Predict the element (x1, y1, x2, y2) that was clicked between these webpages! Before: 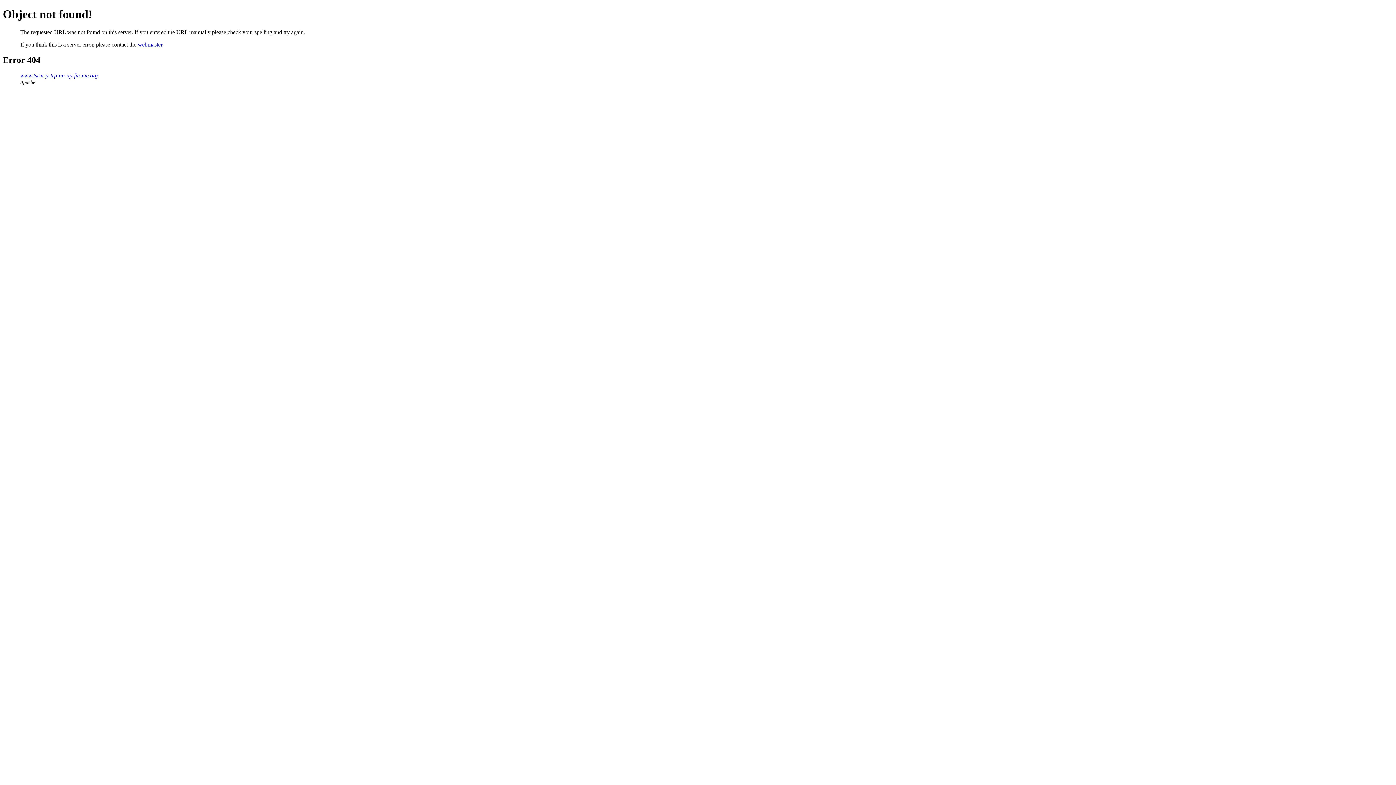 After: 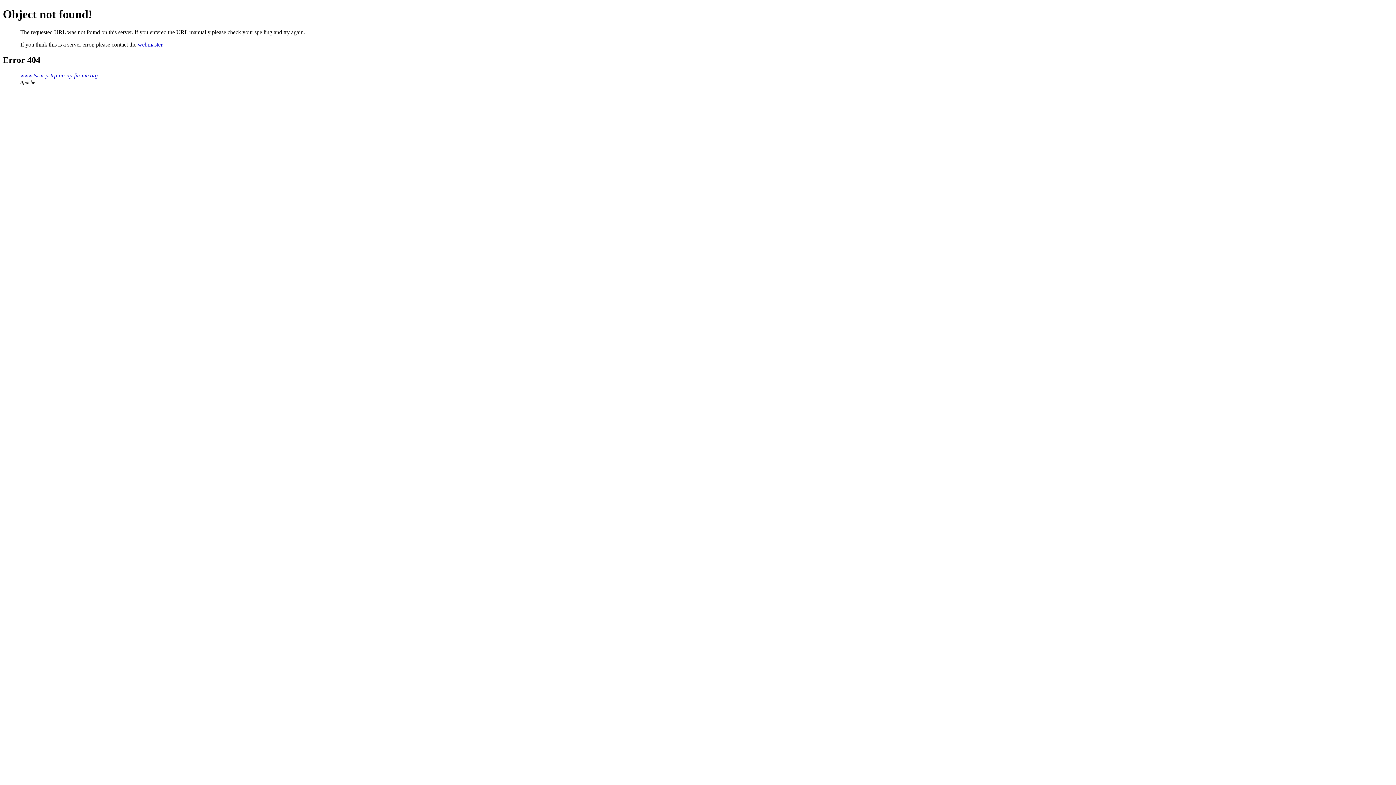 Action: bbox: (137, 41, 162, 47) label: webmaster